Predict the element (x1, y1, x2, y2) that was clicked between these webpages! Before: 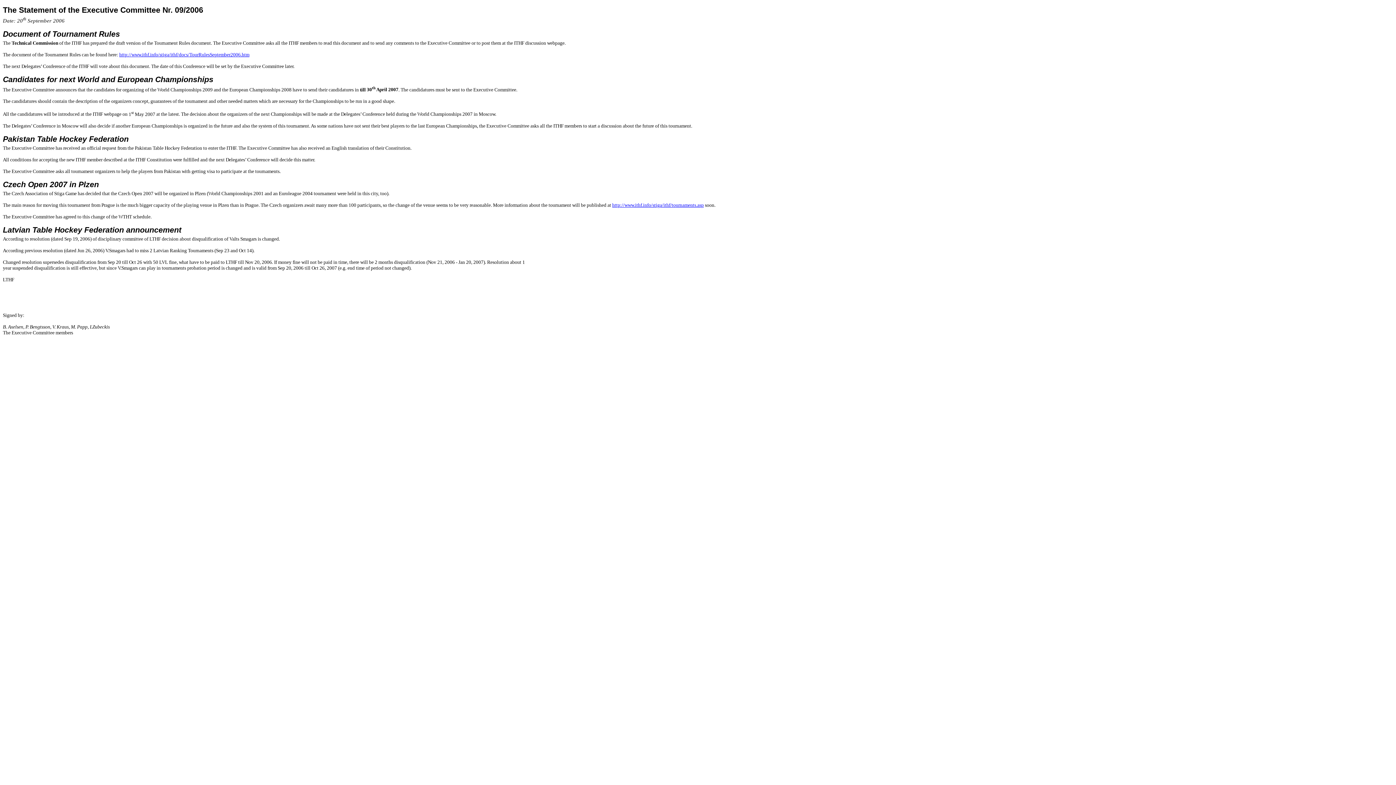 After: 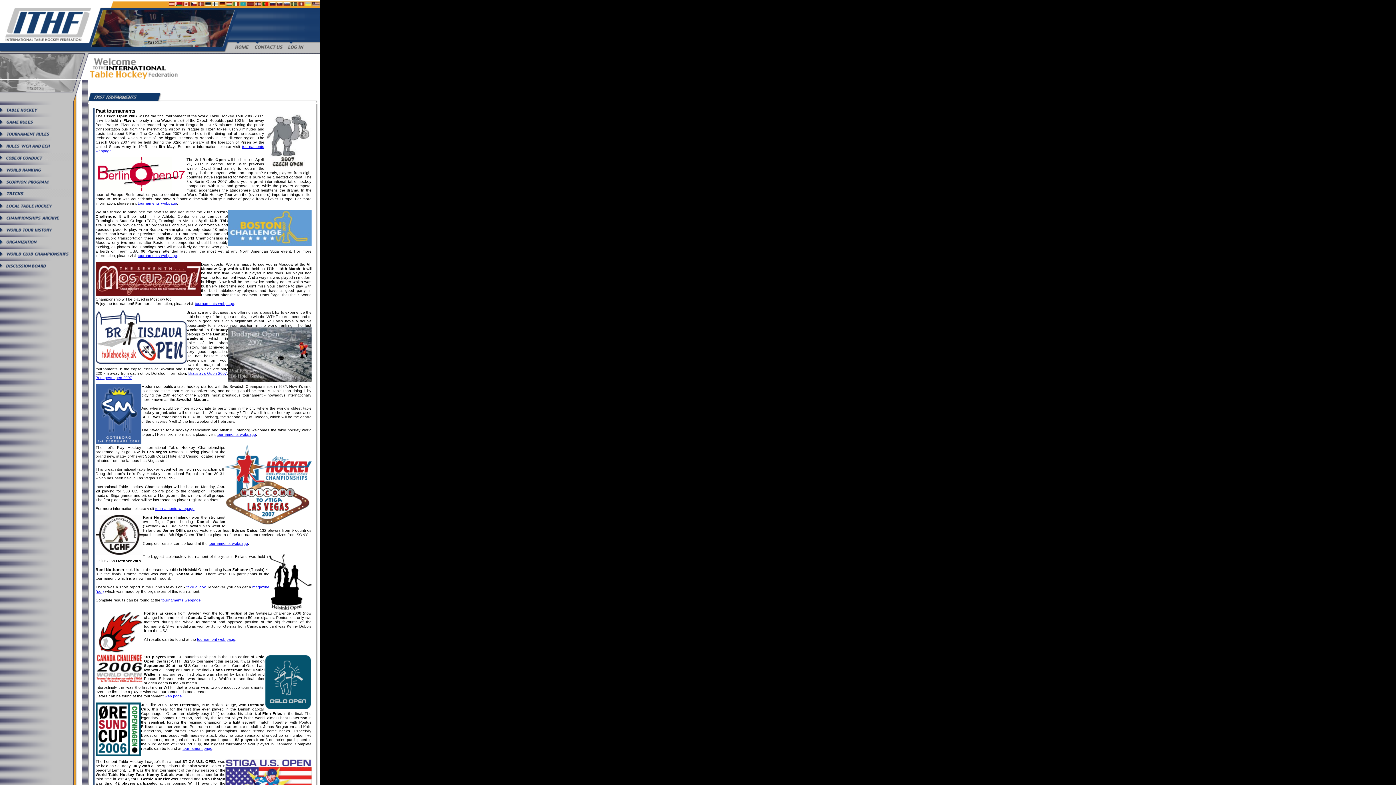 Action: label: http://www.ithf.info/stiga/ithf/tournaments.asp bbox: (612, 202, 704, 207)